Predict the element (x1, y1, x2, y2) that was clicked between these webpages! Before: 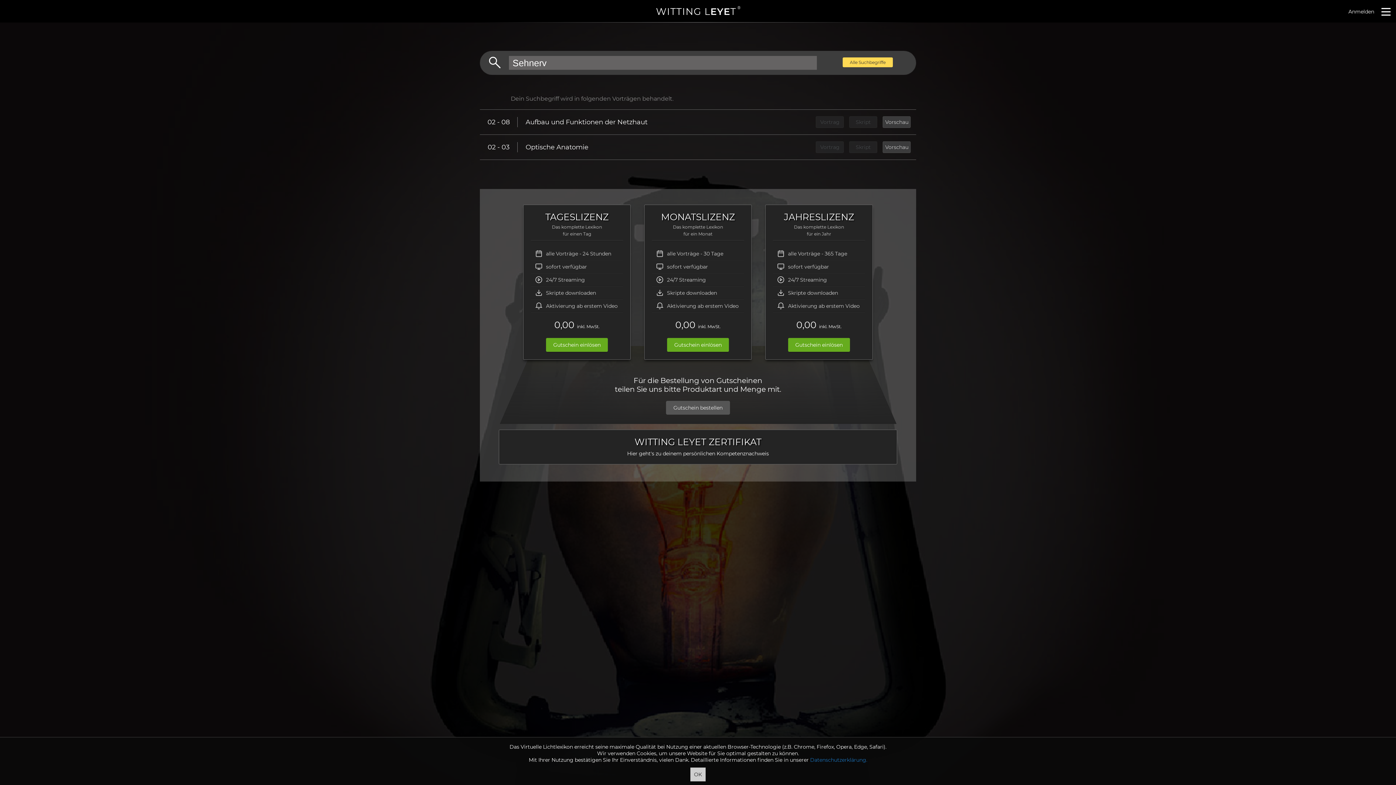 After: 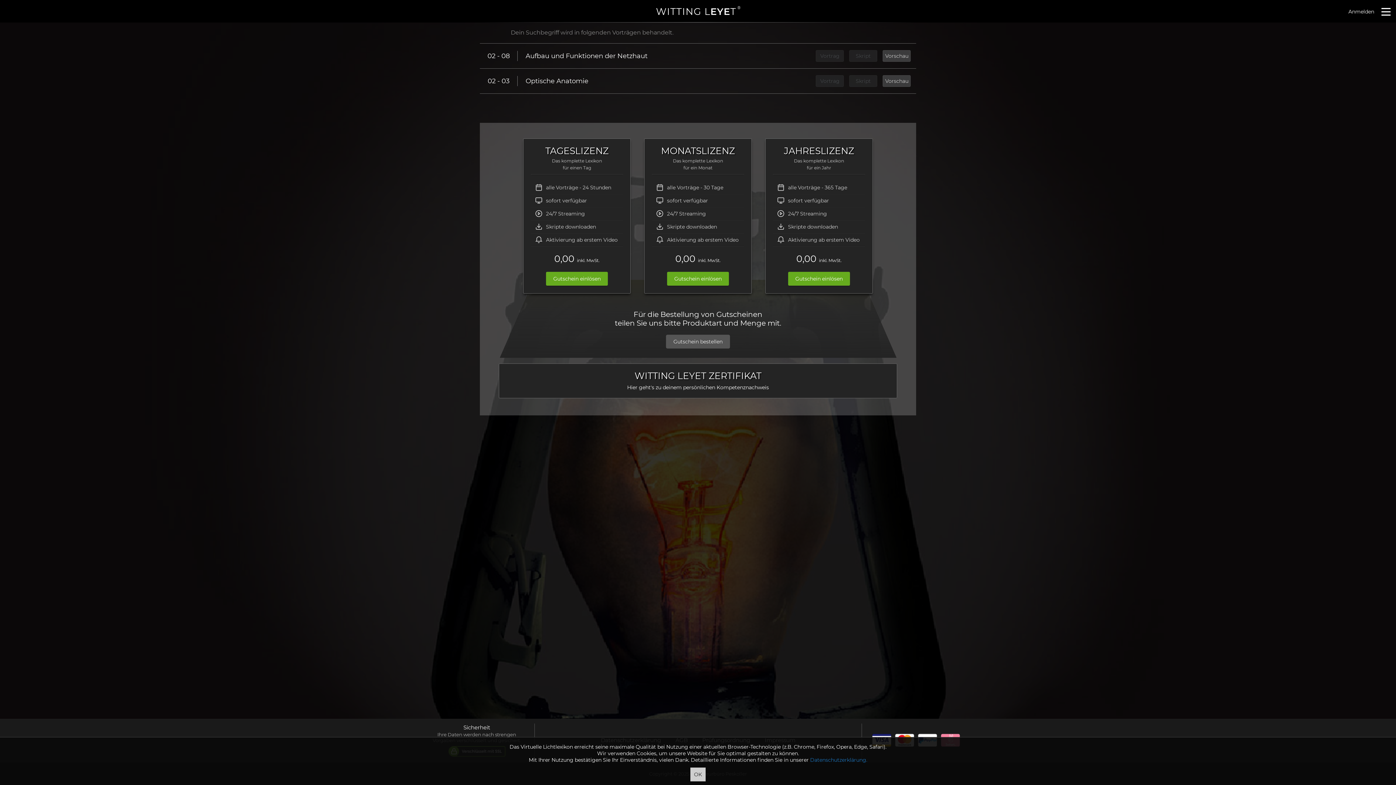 Action: label: Vortrag bbox: (816, 116, 844, 128)